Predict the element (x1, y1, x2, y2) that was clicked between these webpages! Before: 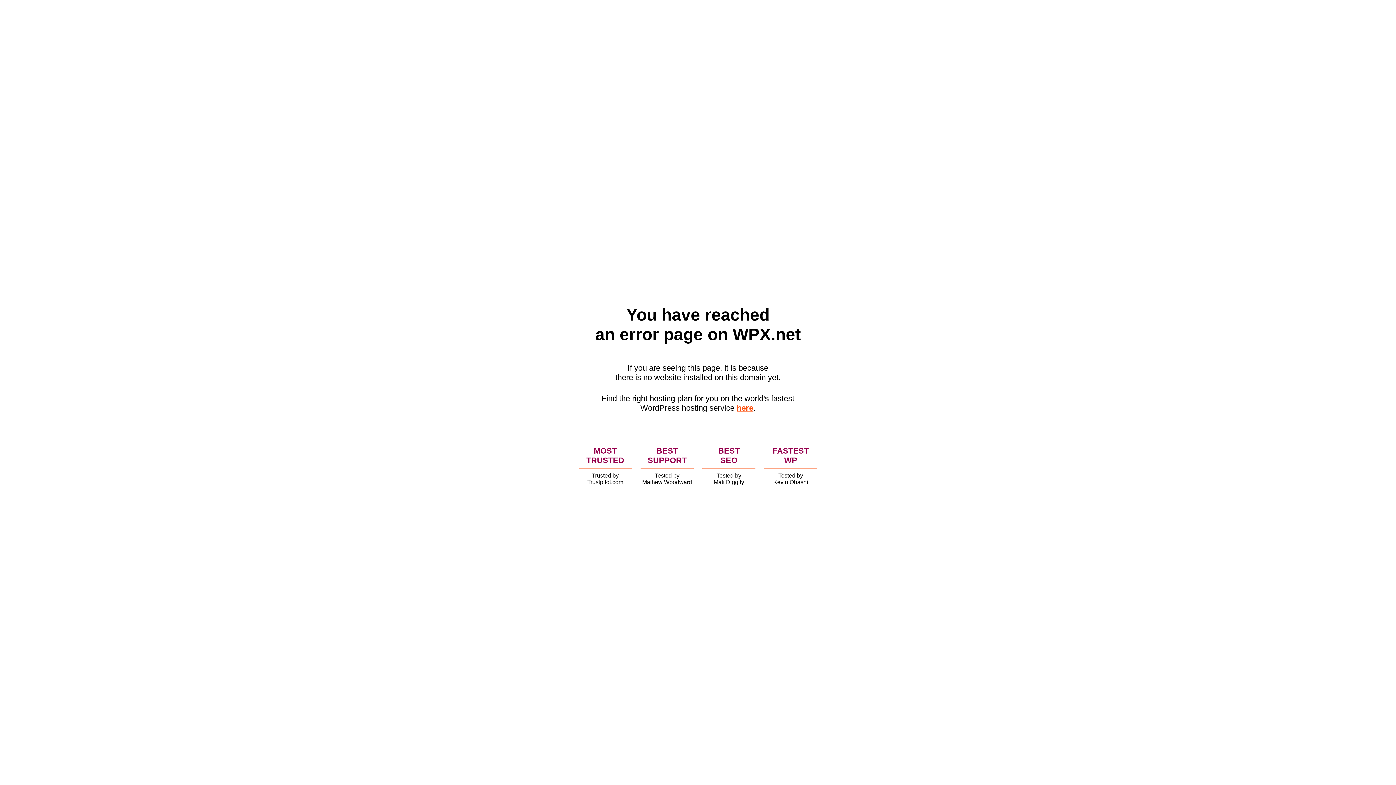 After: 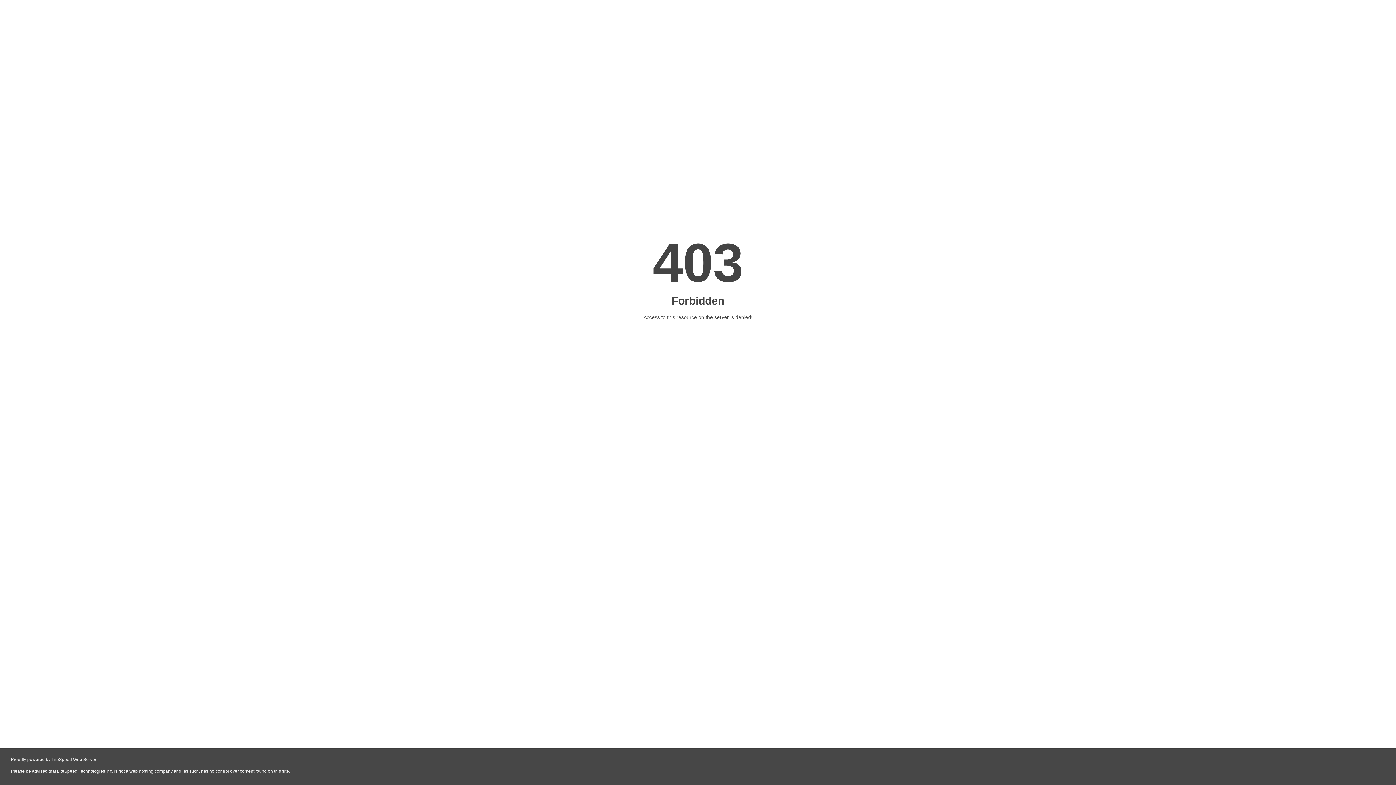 Action: bbox: (736, 403, 753, 412) label: here